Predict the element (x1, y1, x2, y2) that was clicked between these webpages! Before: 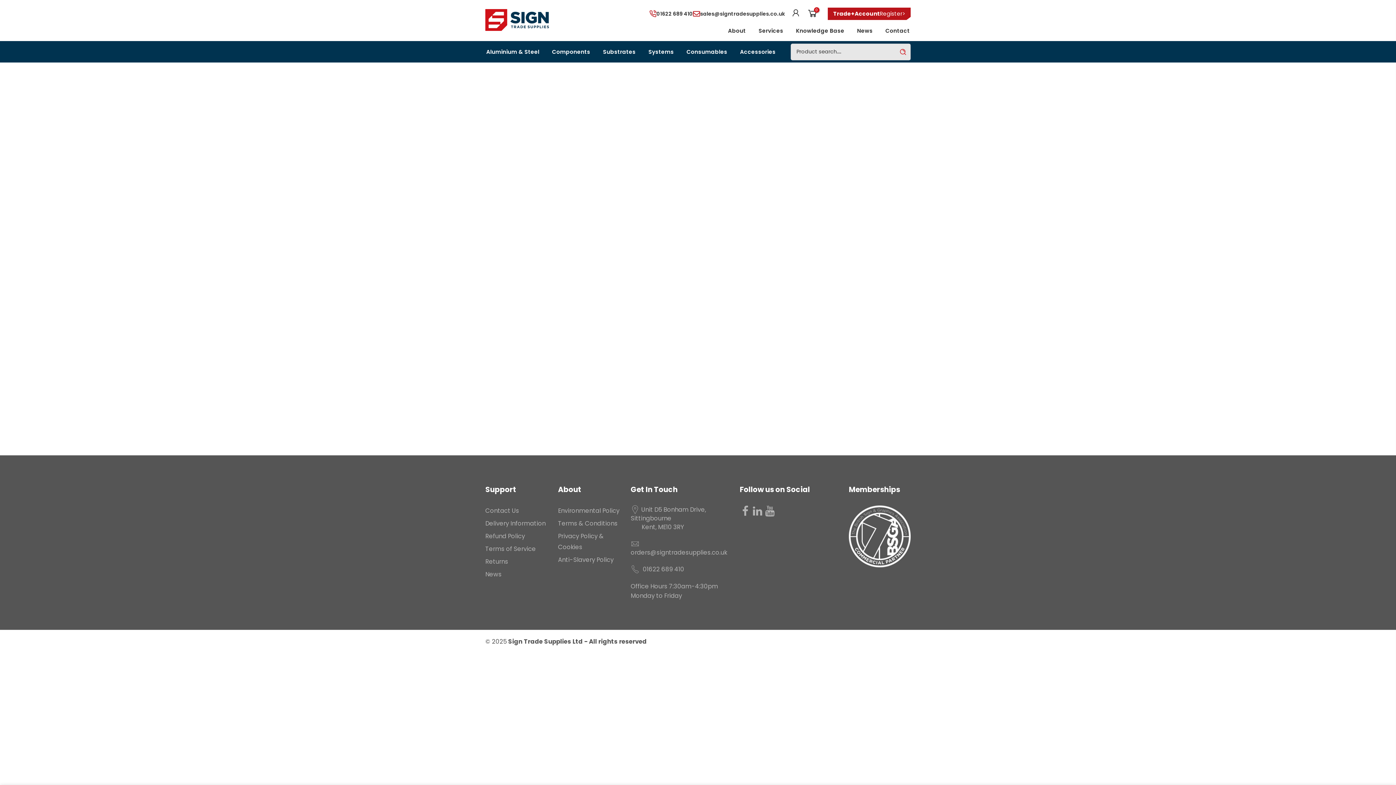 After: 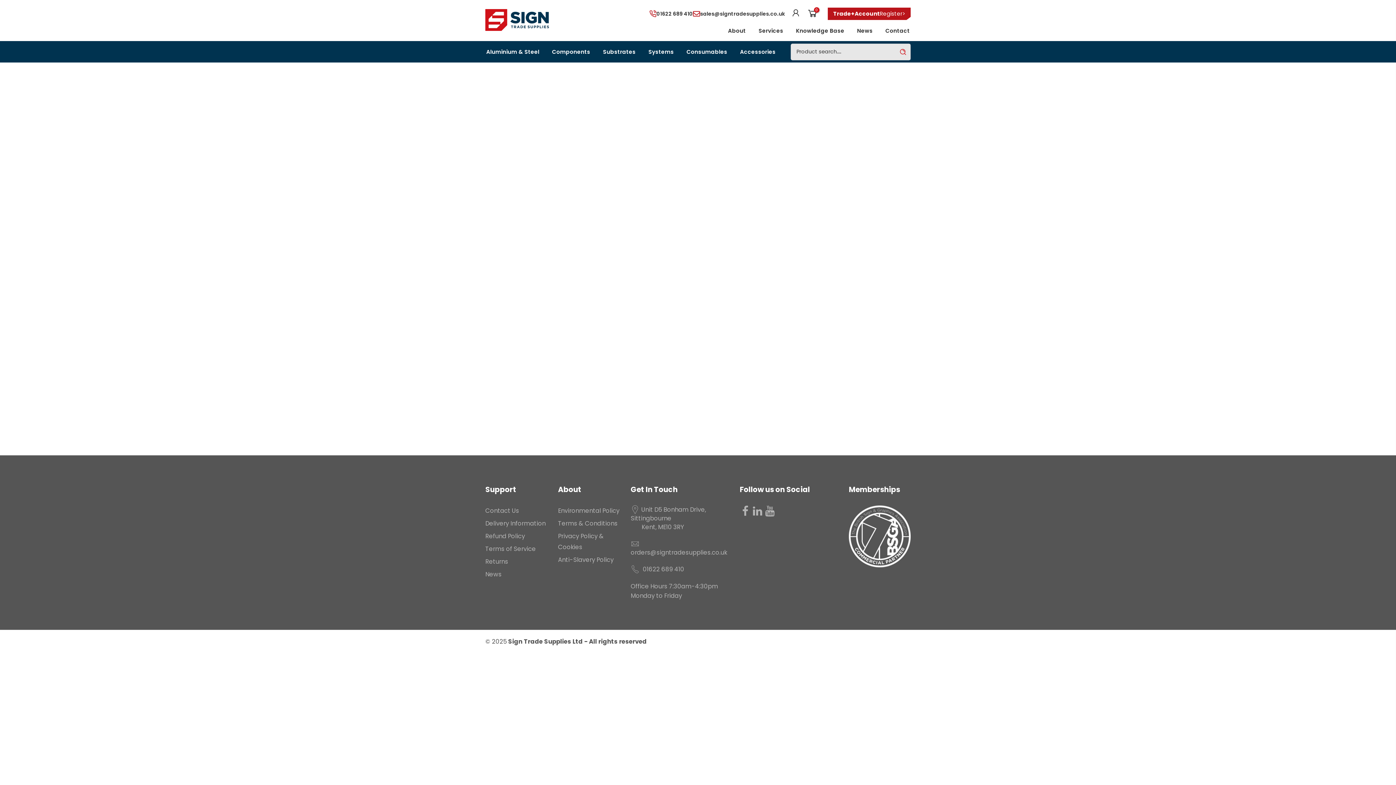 Action: bbox: (485, 519, 545, 528) label: Delivery Information